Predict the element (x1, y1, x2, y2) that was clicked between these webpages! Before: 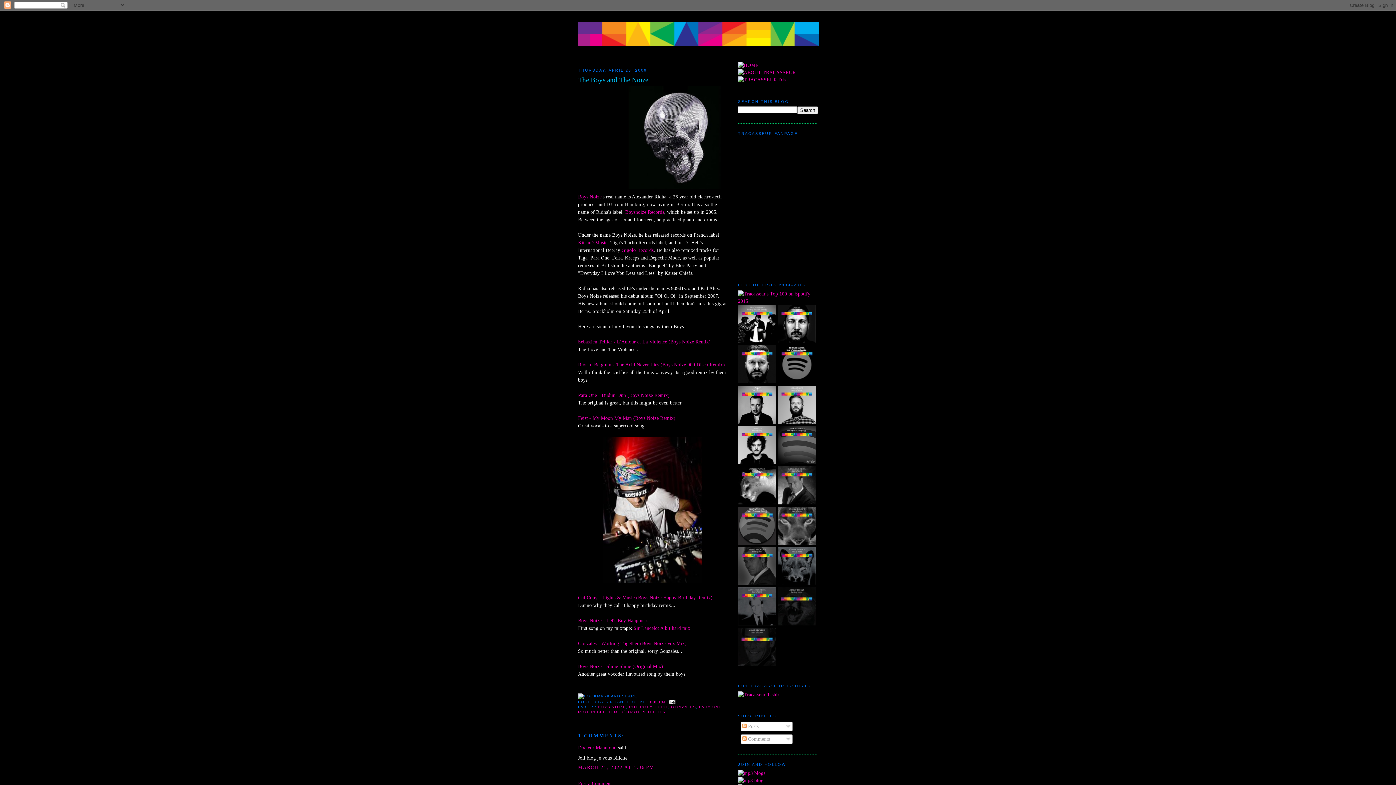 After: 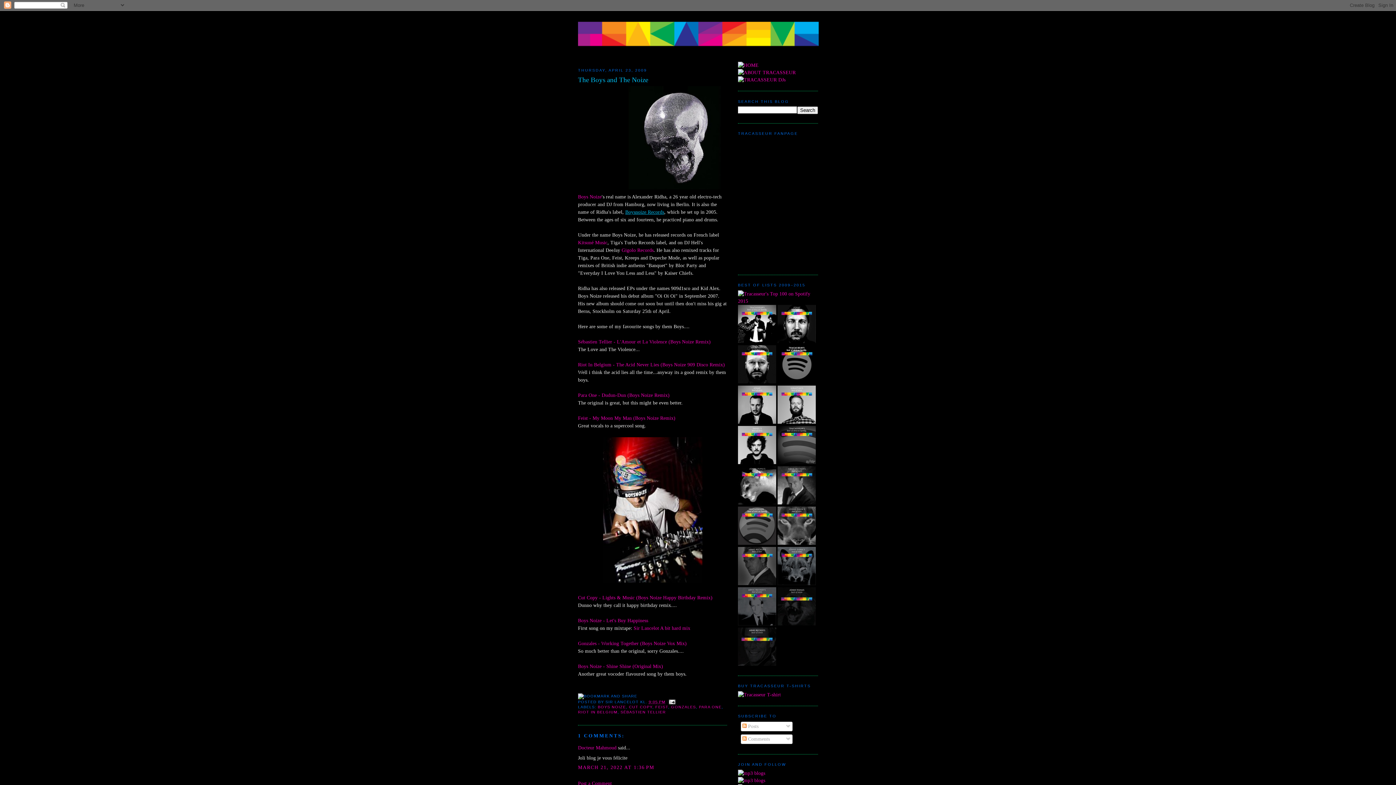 Action: bbox: (625, 209, 664, 214) label: Boysnoize Records